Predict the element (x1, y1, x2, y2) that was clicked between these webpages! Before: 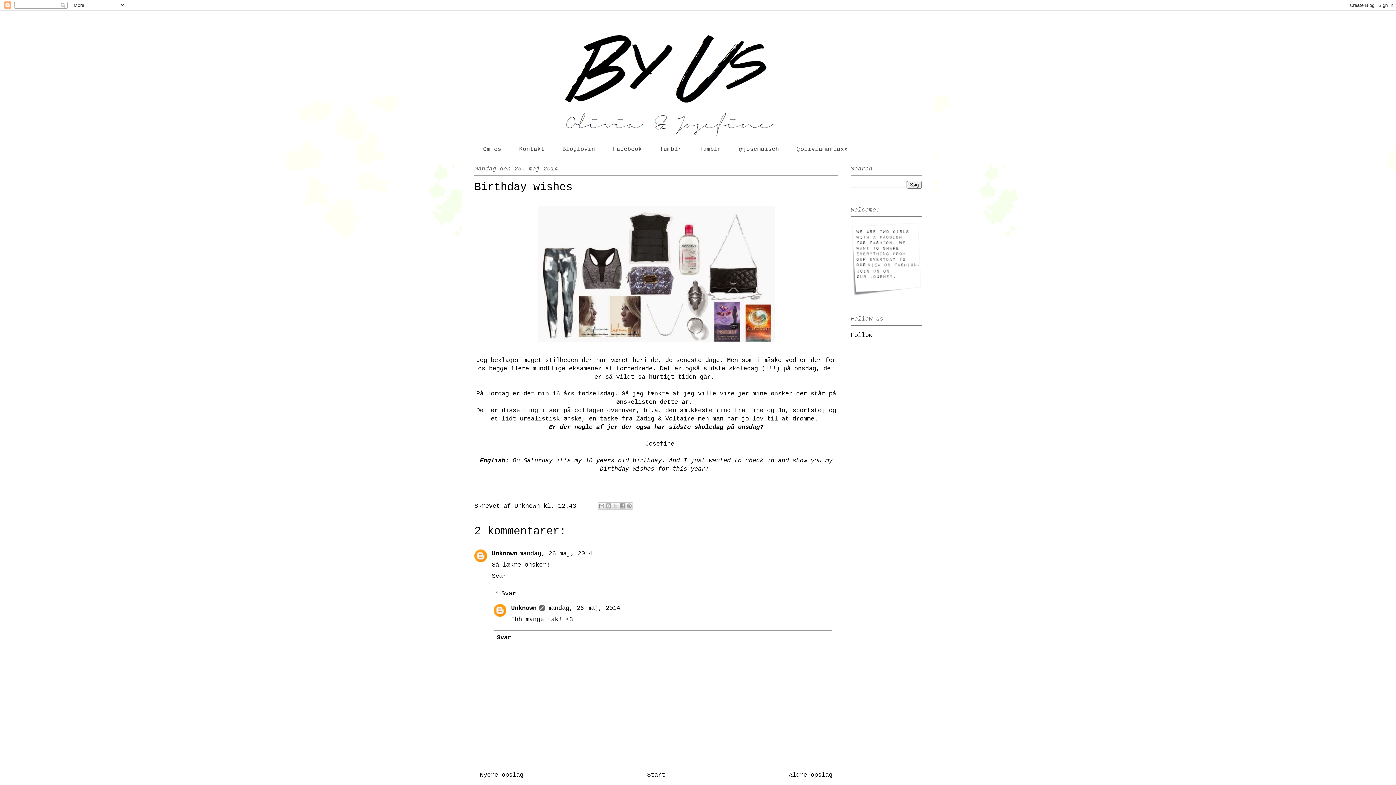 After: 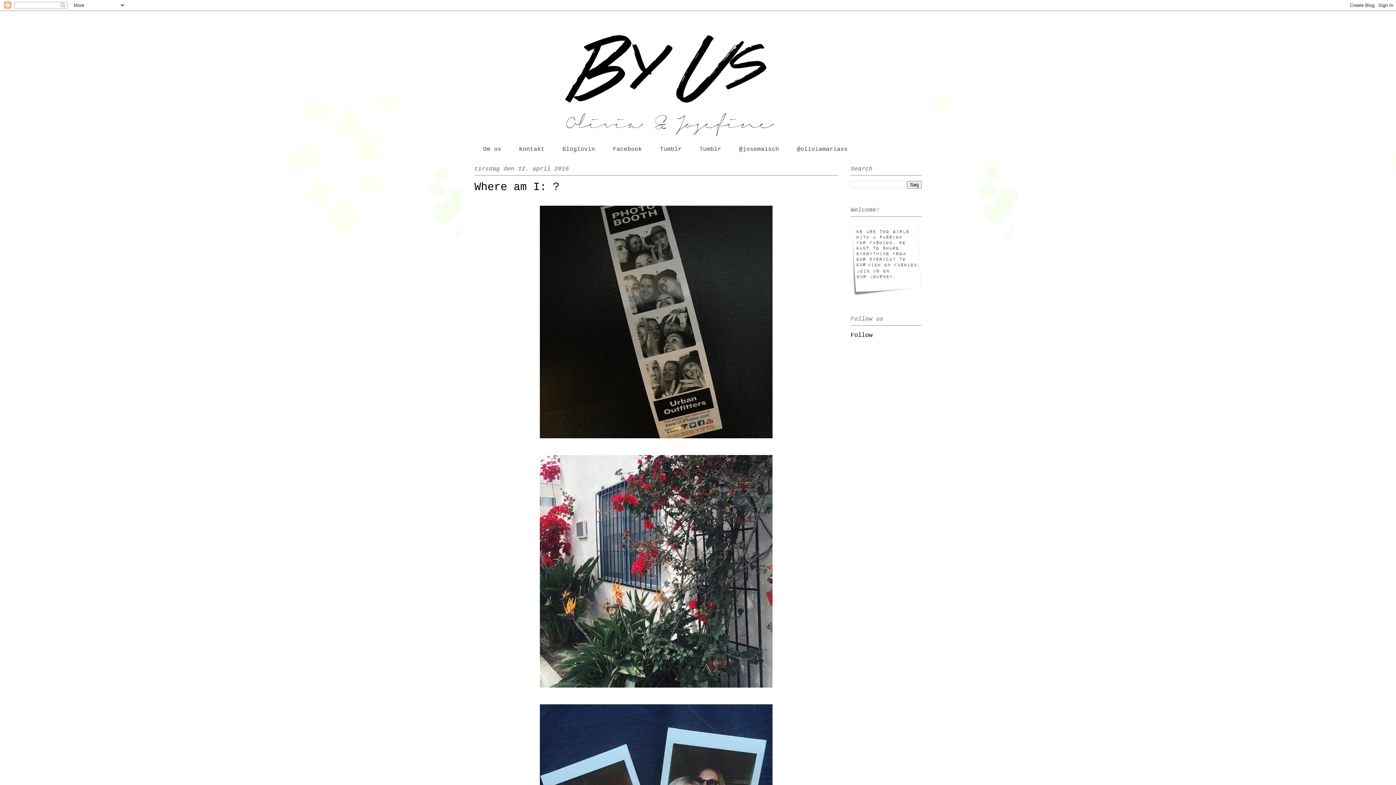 Action: label: Start bbox: (647, 771, 665, 778)